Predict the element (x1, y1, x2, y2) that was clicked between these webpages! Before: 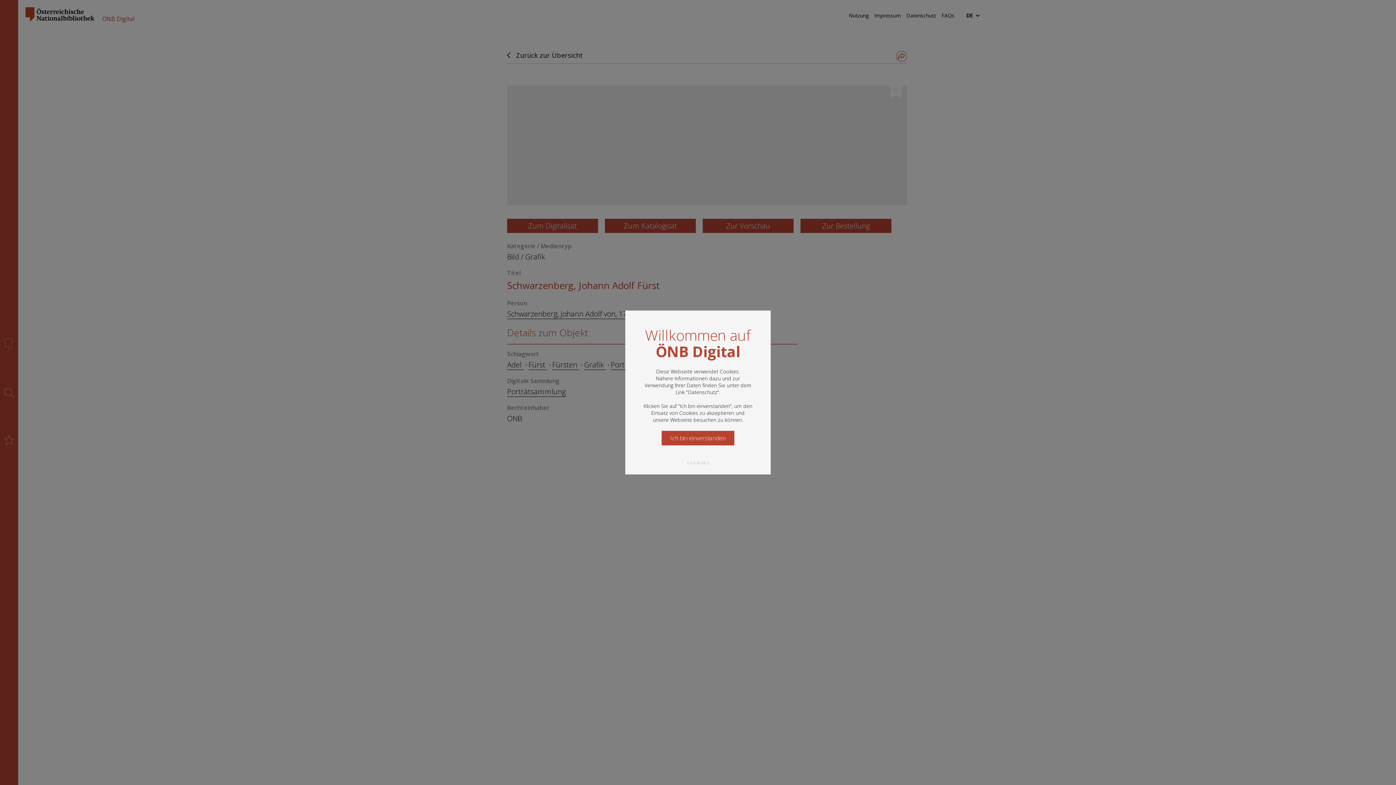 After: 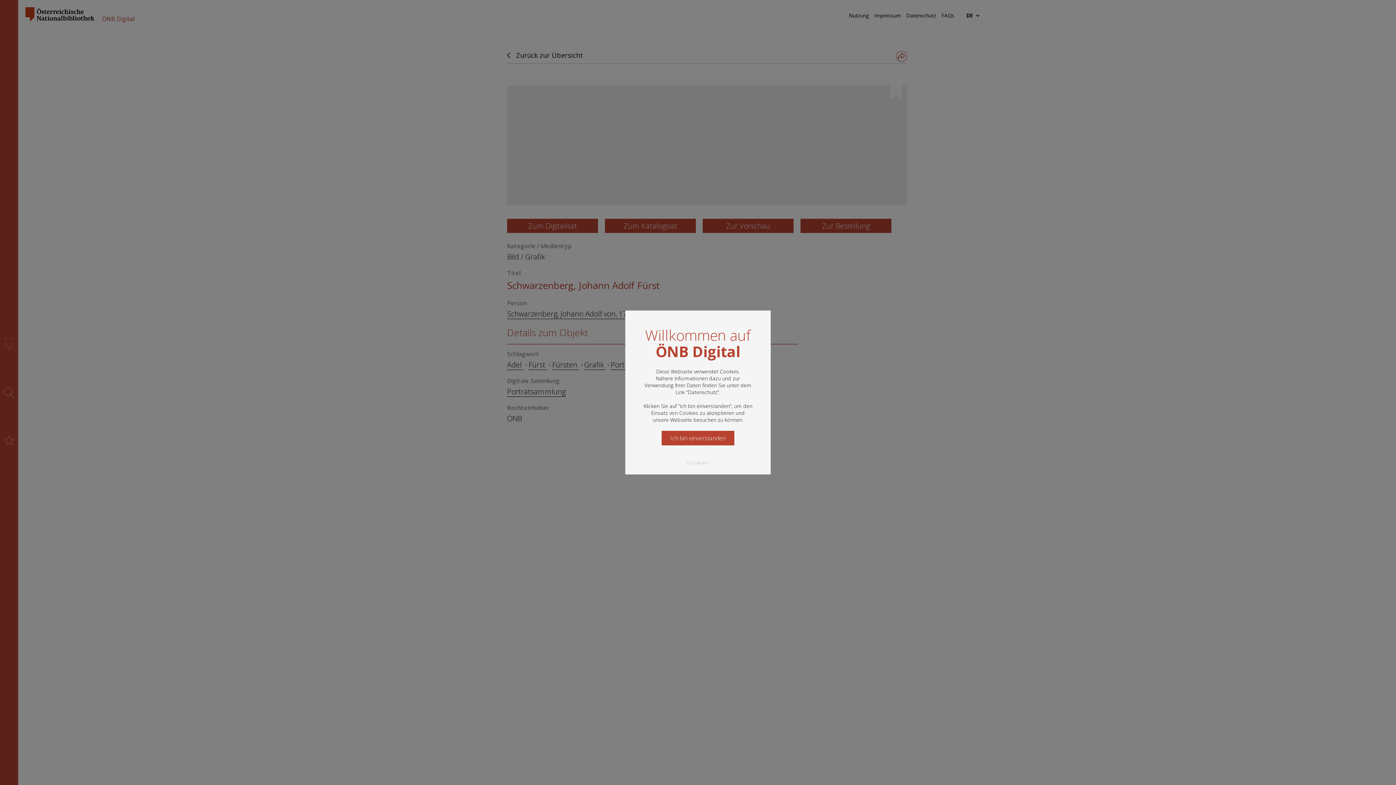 Action: label: Datenschutz bbox: (688, 388, 717, 395)